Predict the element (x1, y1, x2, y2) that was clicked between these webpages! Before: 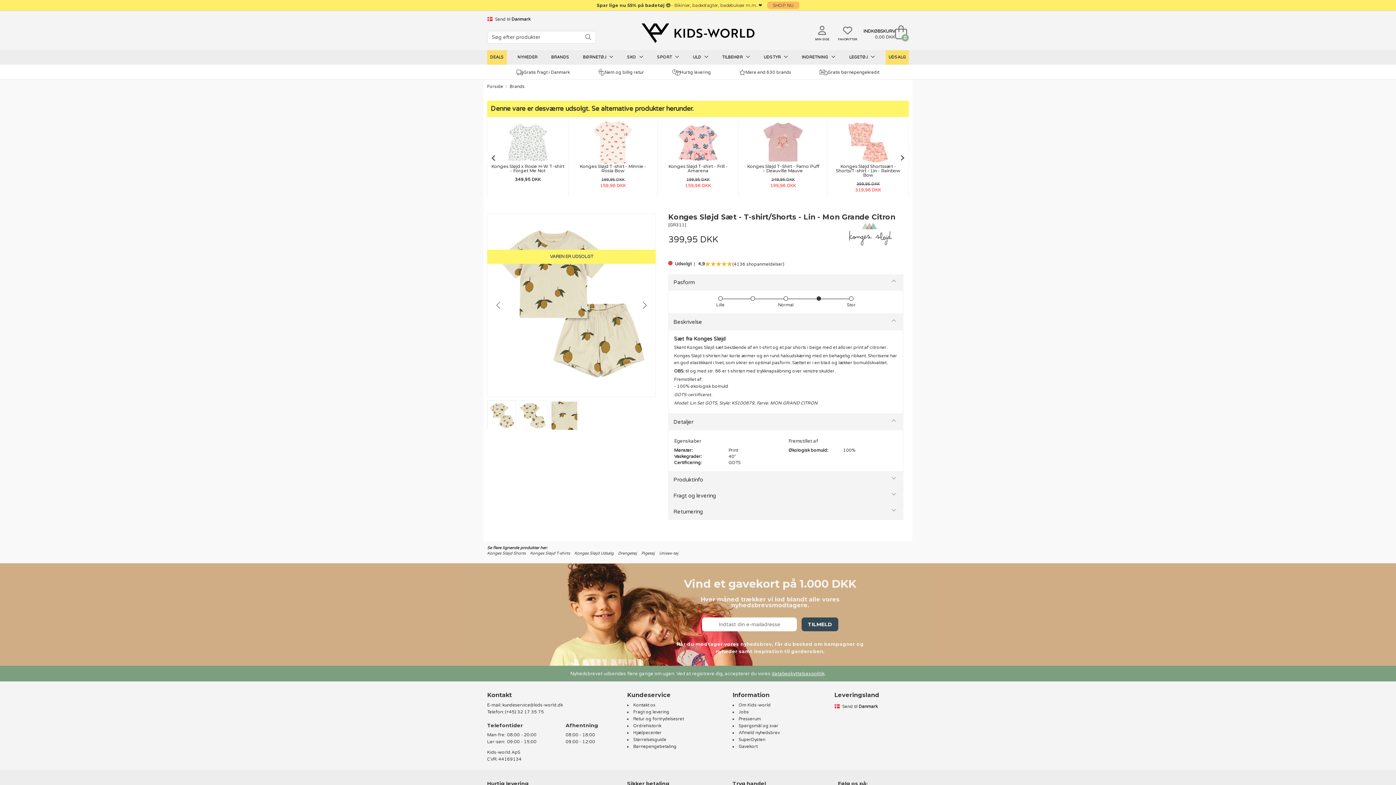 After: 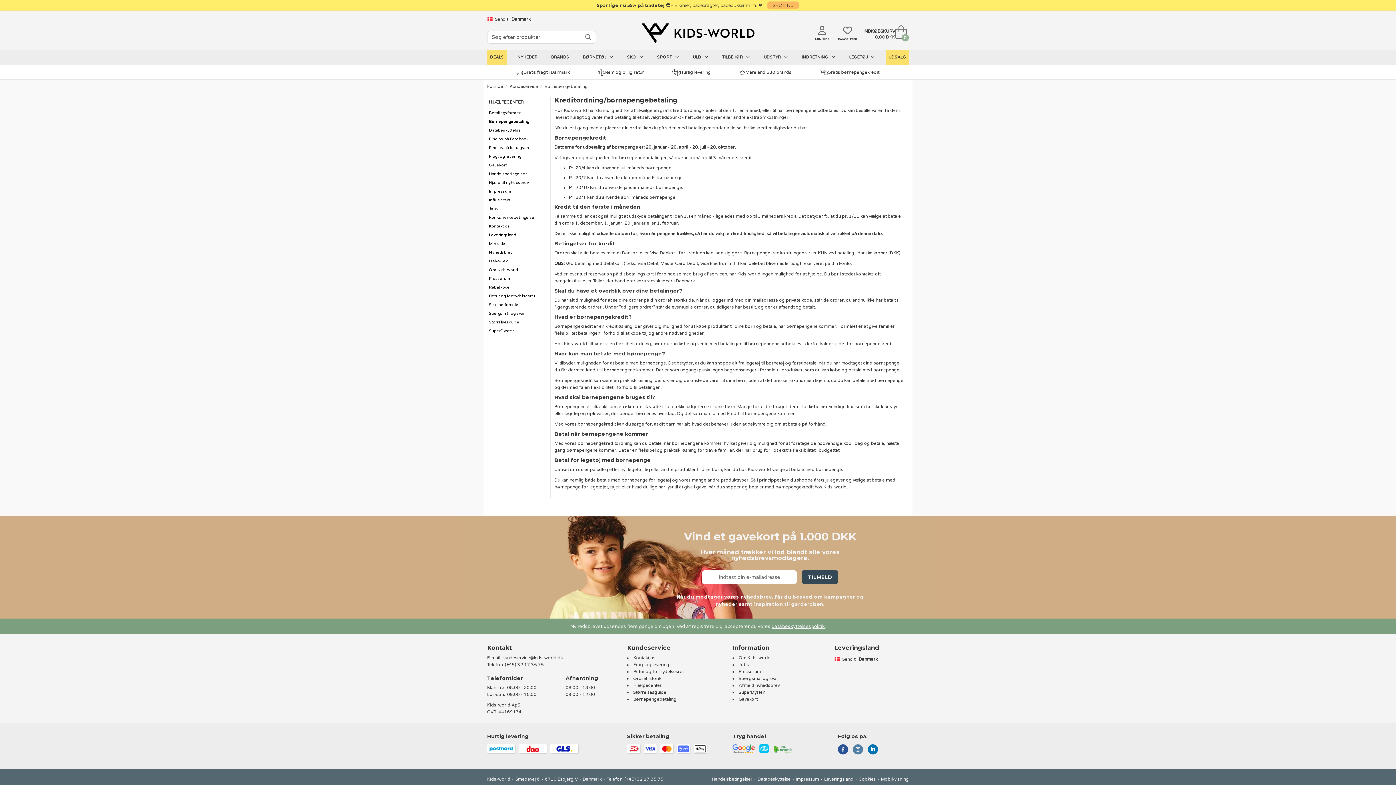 Action: label: Gratis børnepengekredit bbox: (819, 69, 879, 75)